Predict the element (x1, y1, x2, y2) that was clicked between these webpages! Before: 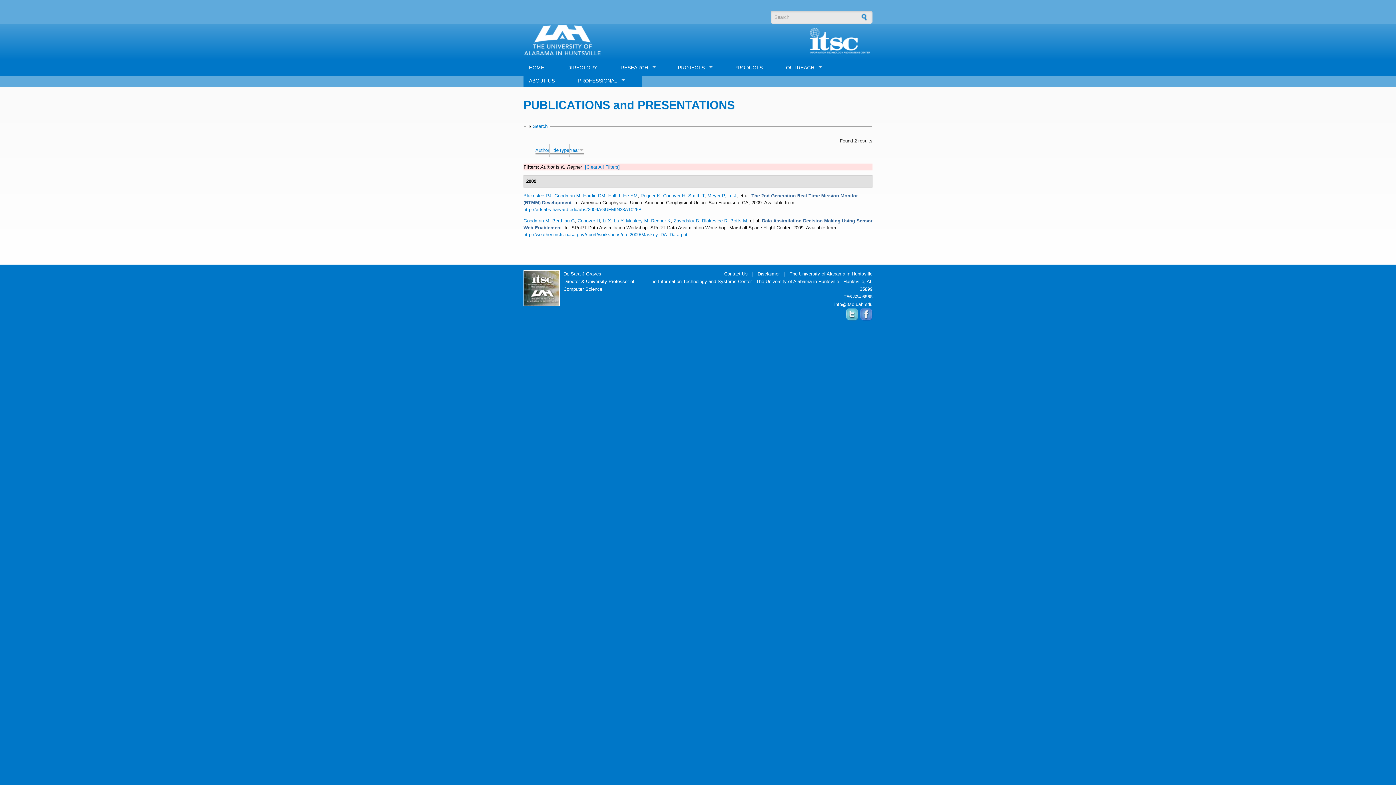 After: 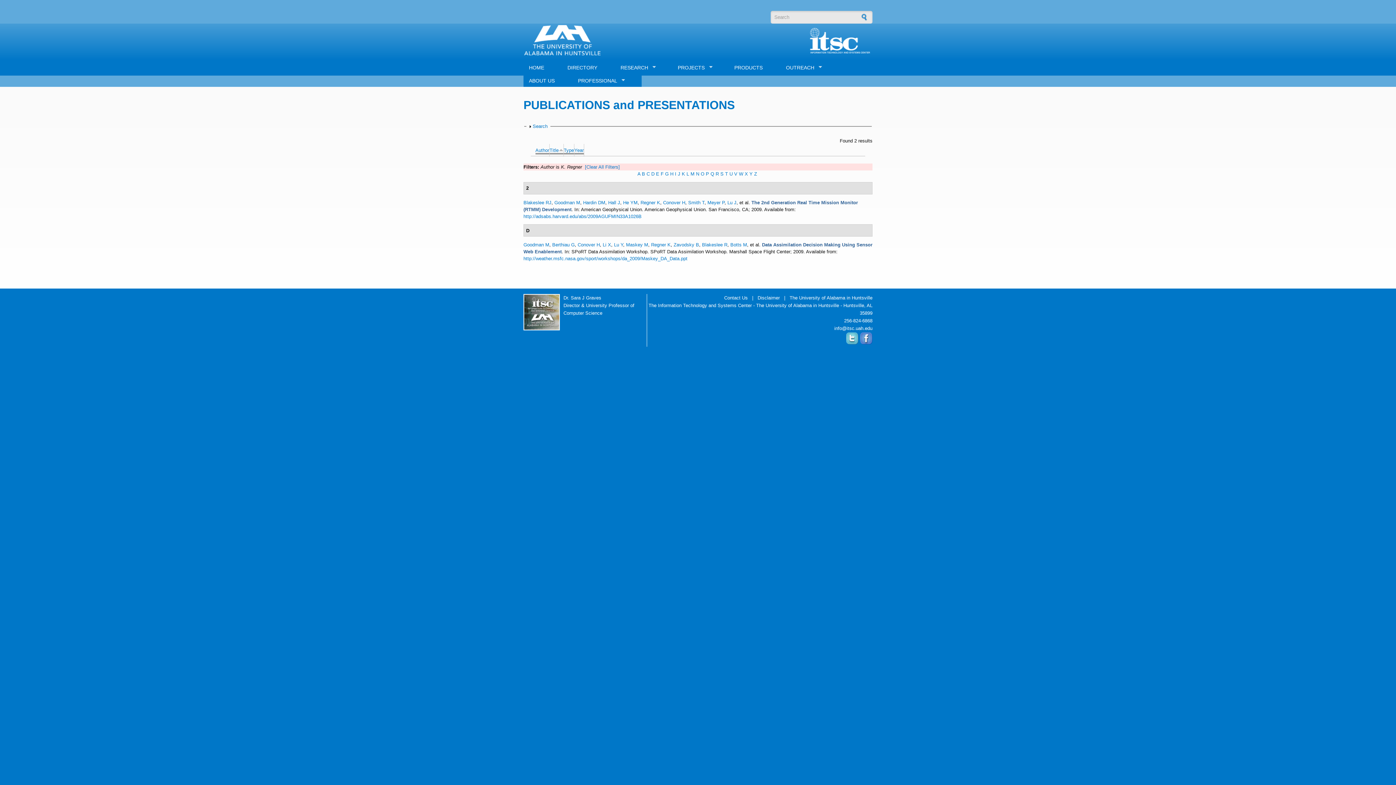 Action: bbox: (549, 147, 558, 154) label: Title